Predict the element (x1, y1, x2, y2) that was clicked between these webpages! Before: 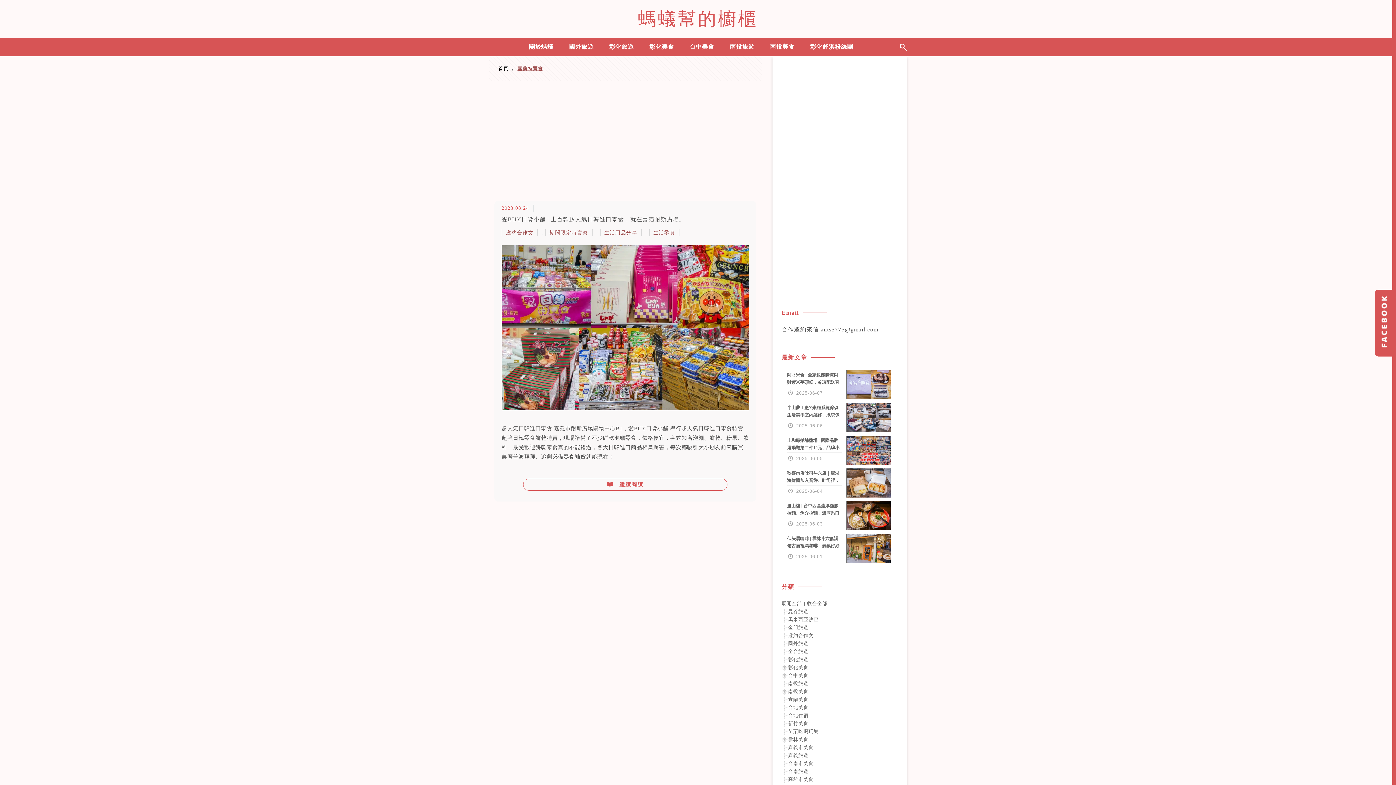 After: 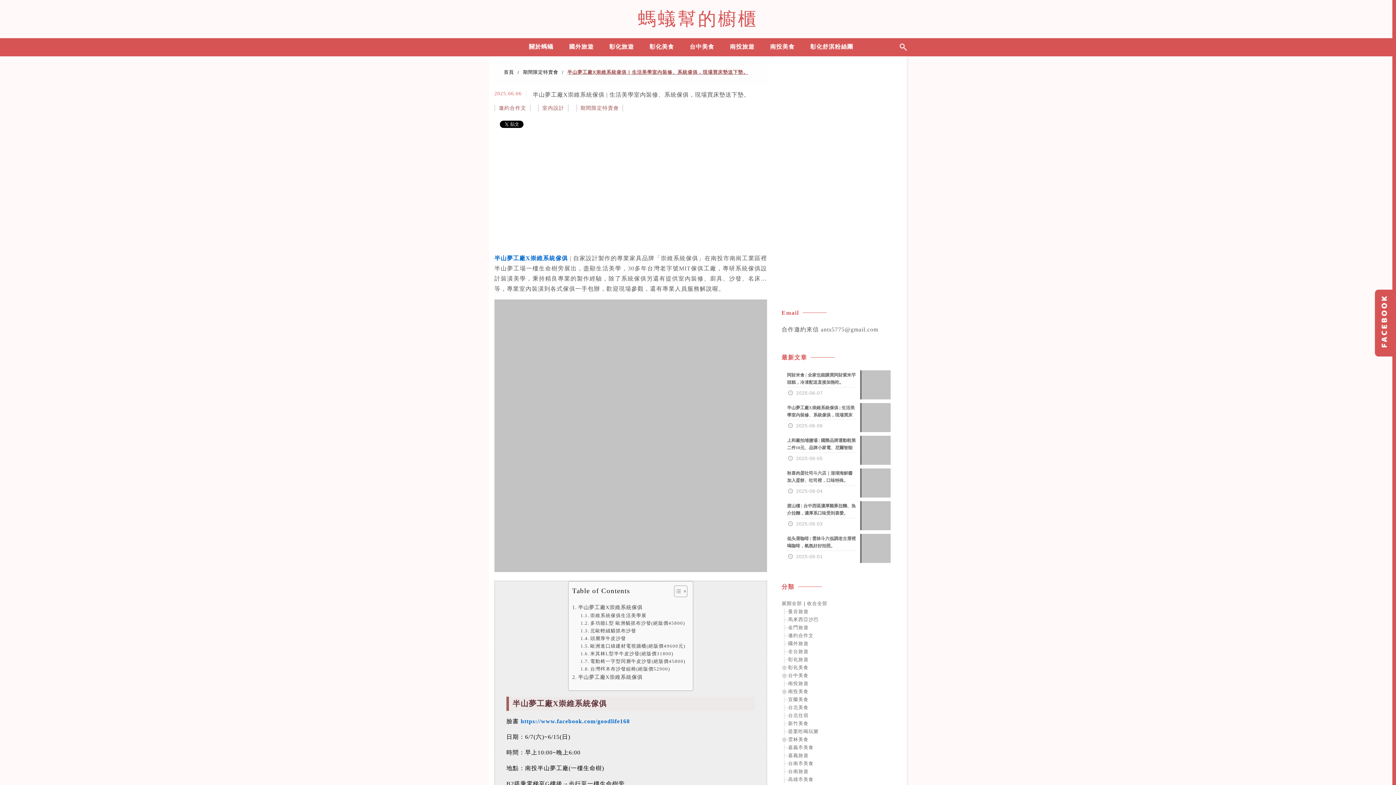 Action: label: 半山夢工廠X崇維系統傢俱 | 生活美學室內裝修、系統傢俱，現場買床墊送下墊。
2025-06-06 bbox: (781, 403, 890, 432)